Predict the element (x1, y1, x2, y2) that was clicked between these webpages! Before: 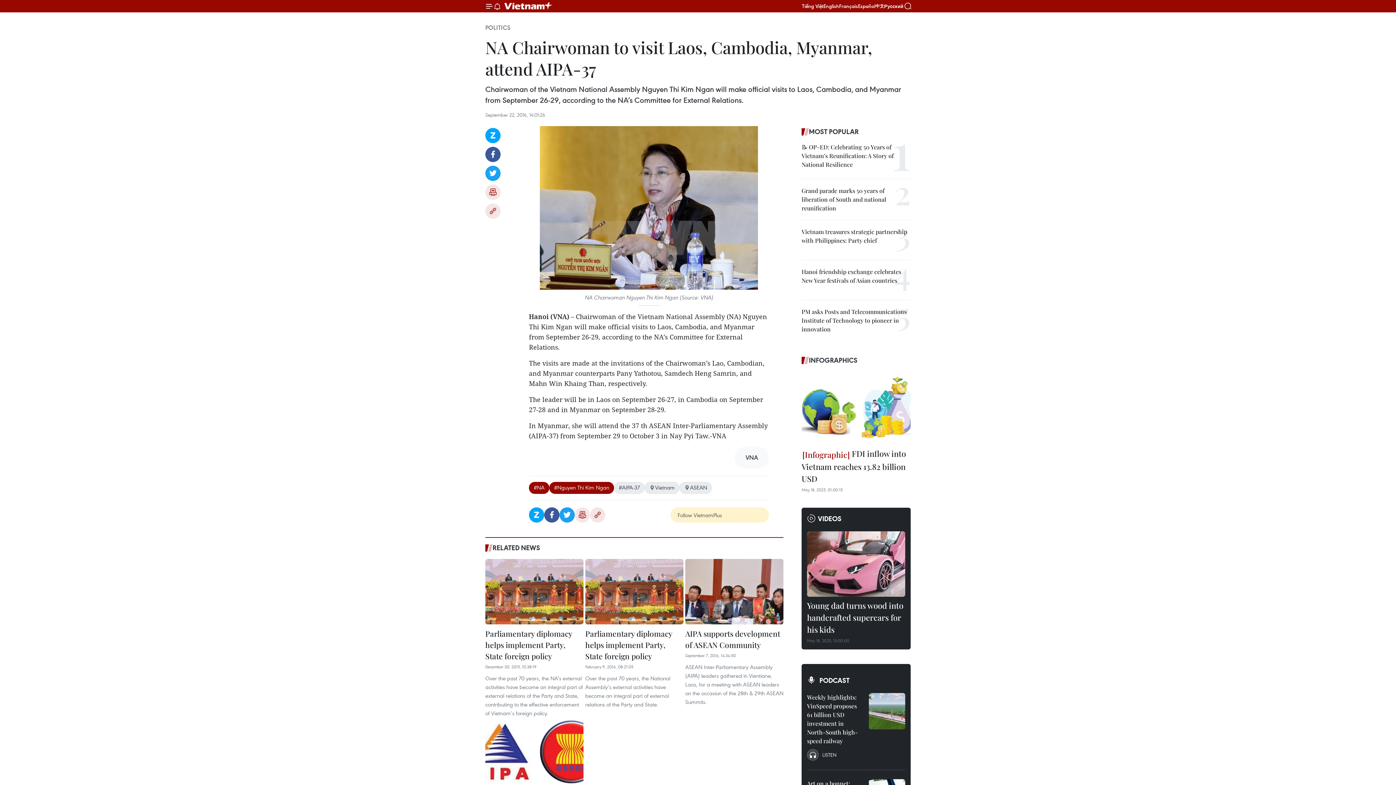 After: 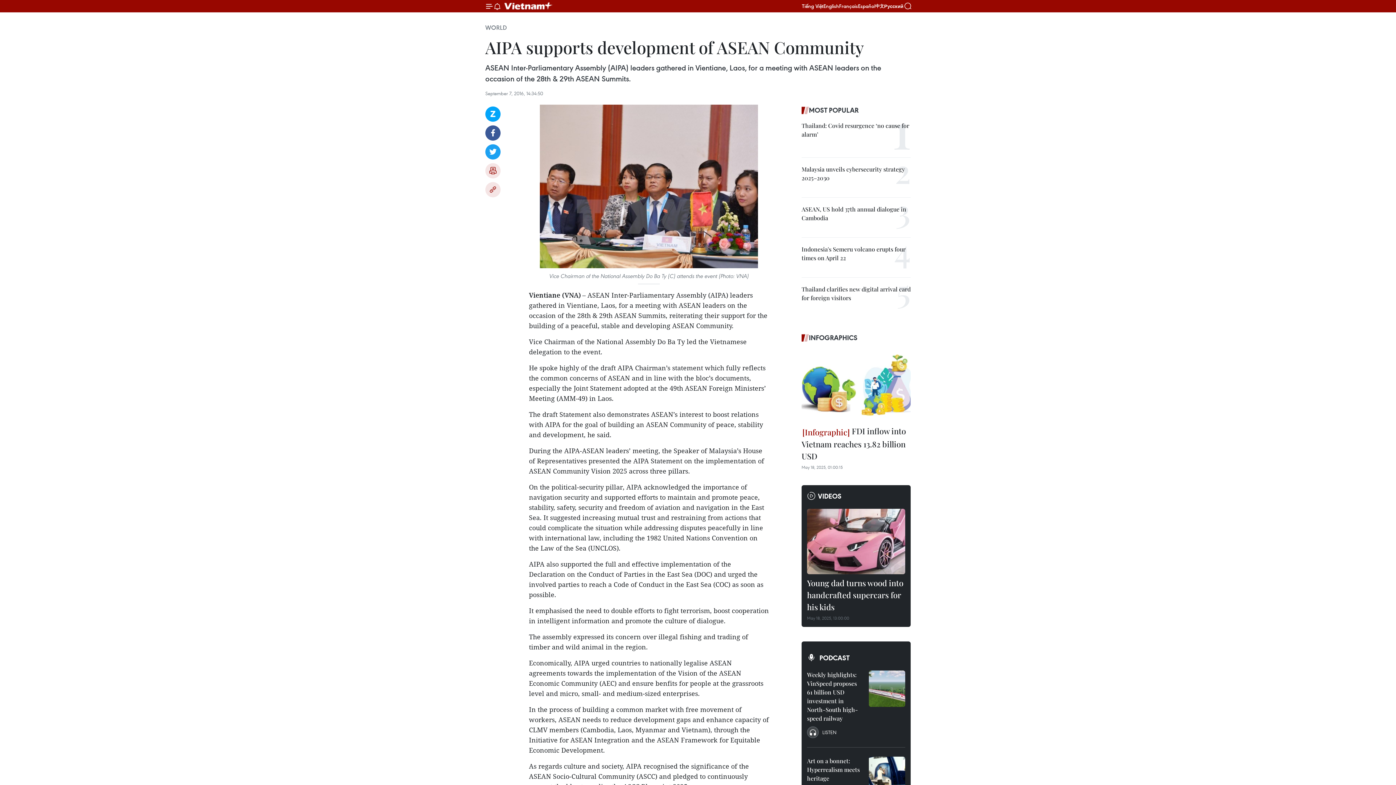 Action: bbox: (685, 559, 783, 624)